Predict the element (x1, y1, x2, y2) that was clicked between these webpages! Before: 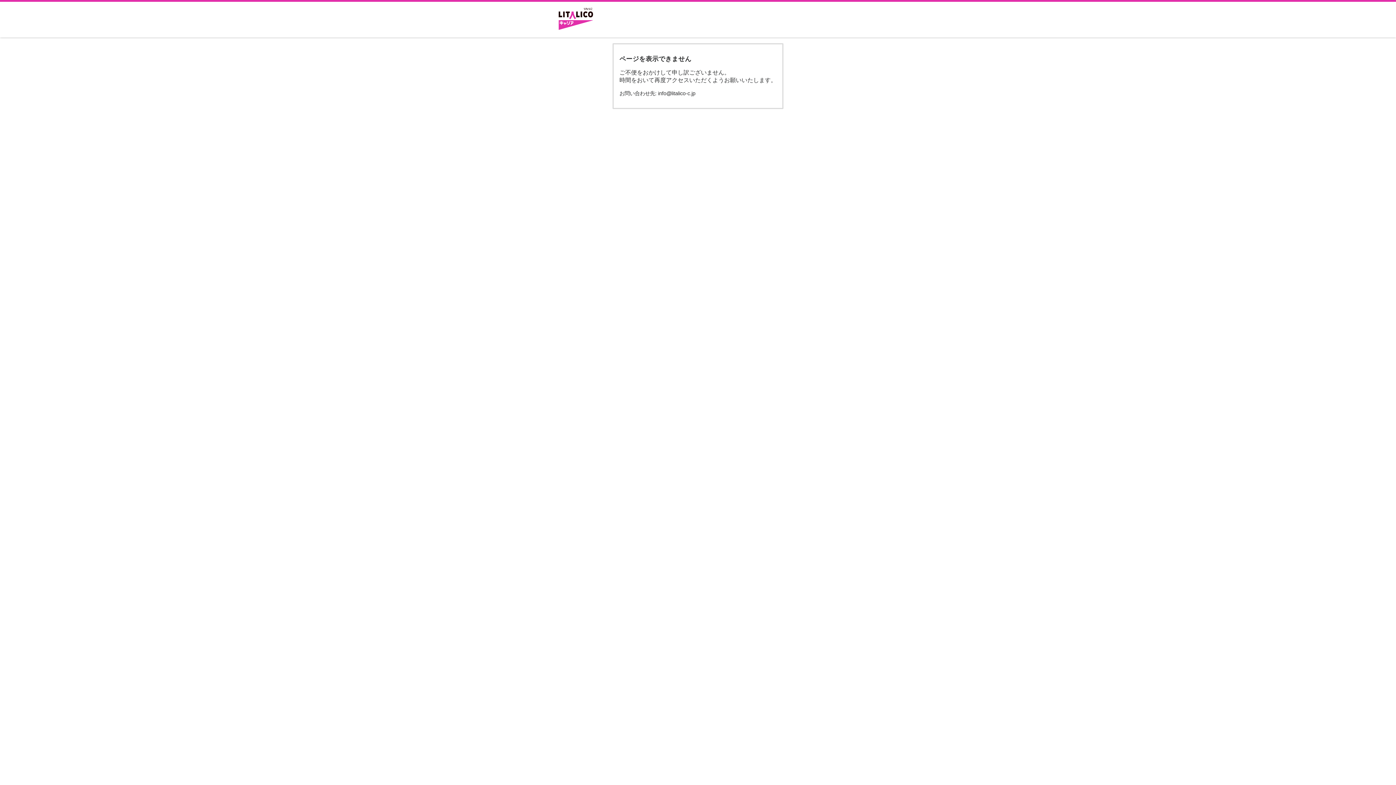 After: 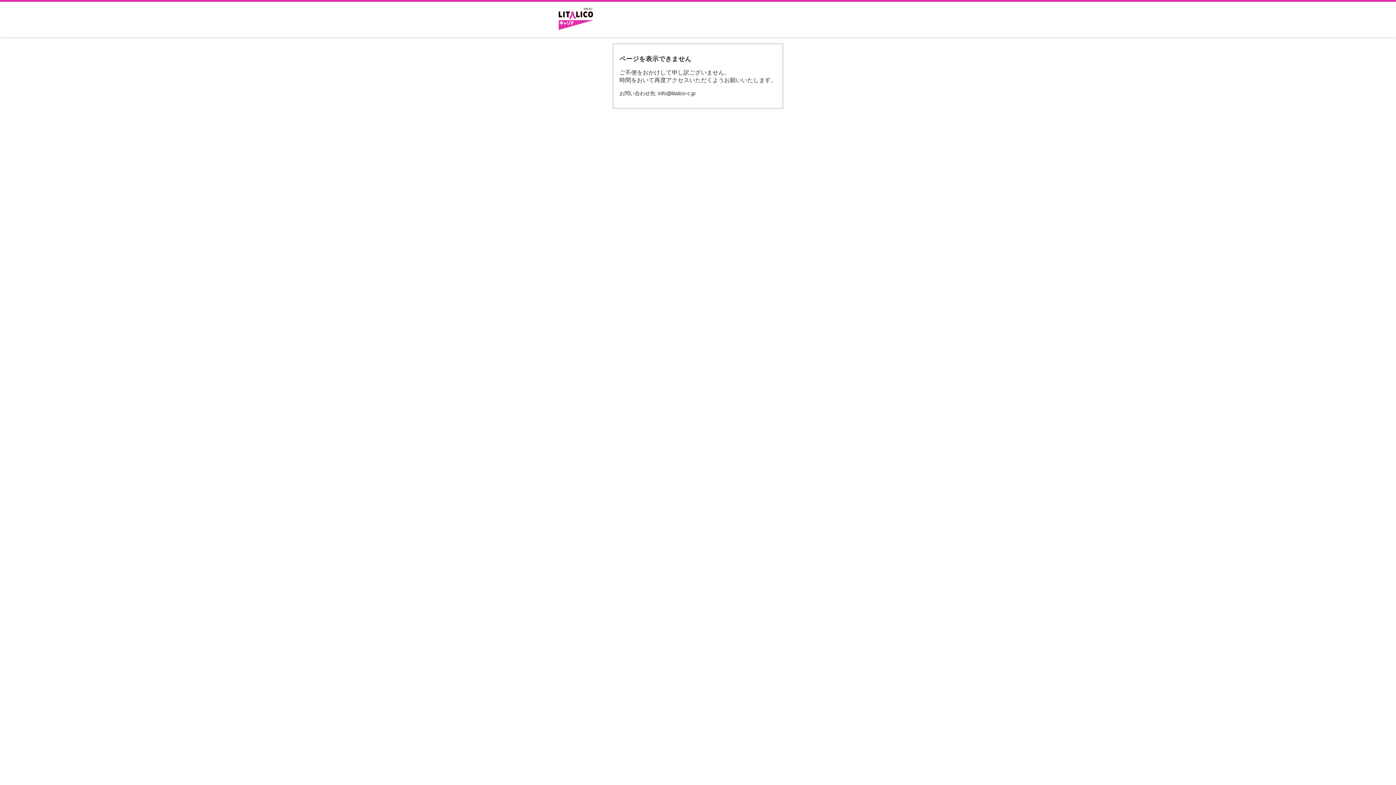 Action: bbox: (552, 1, 599, 37)